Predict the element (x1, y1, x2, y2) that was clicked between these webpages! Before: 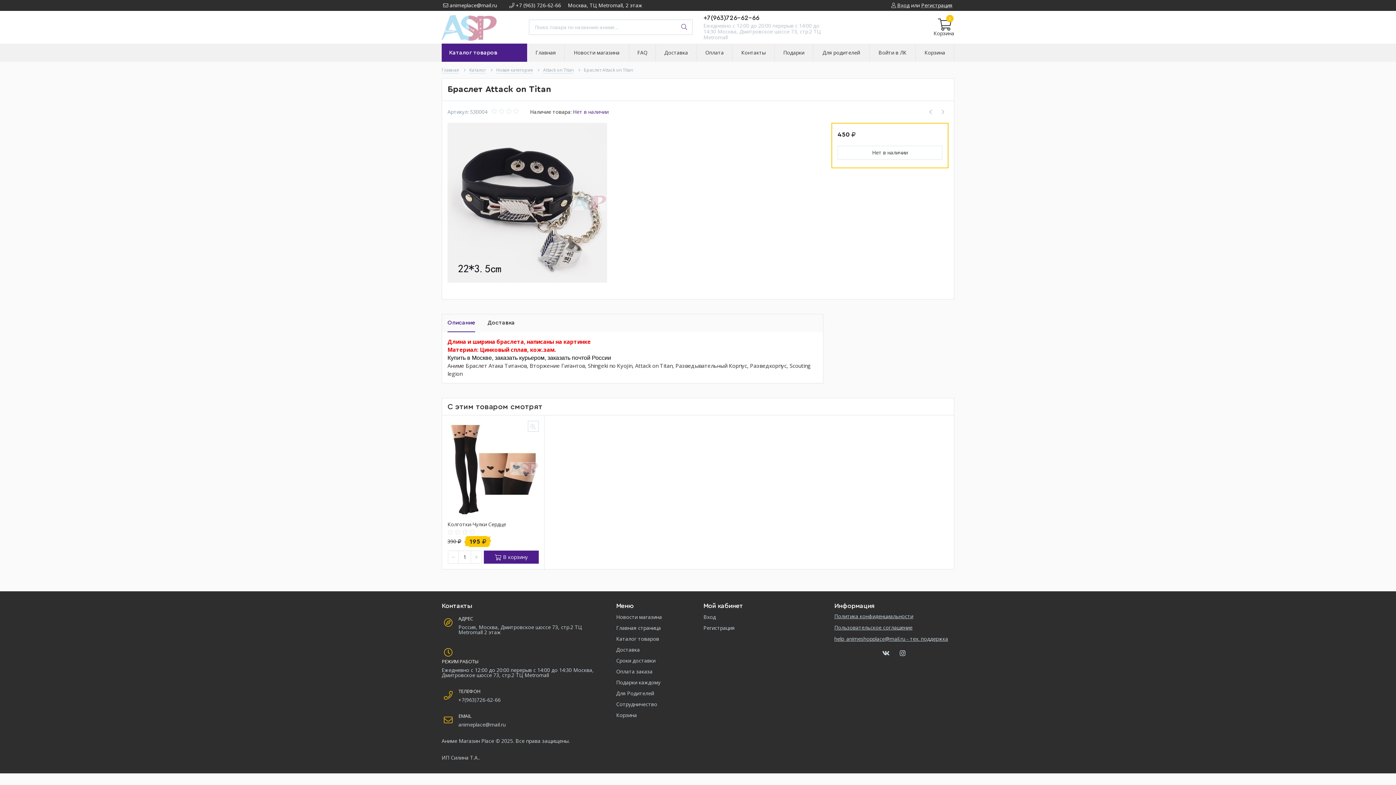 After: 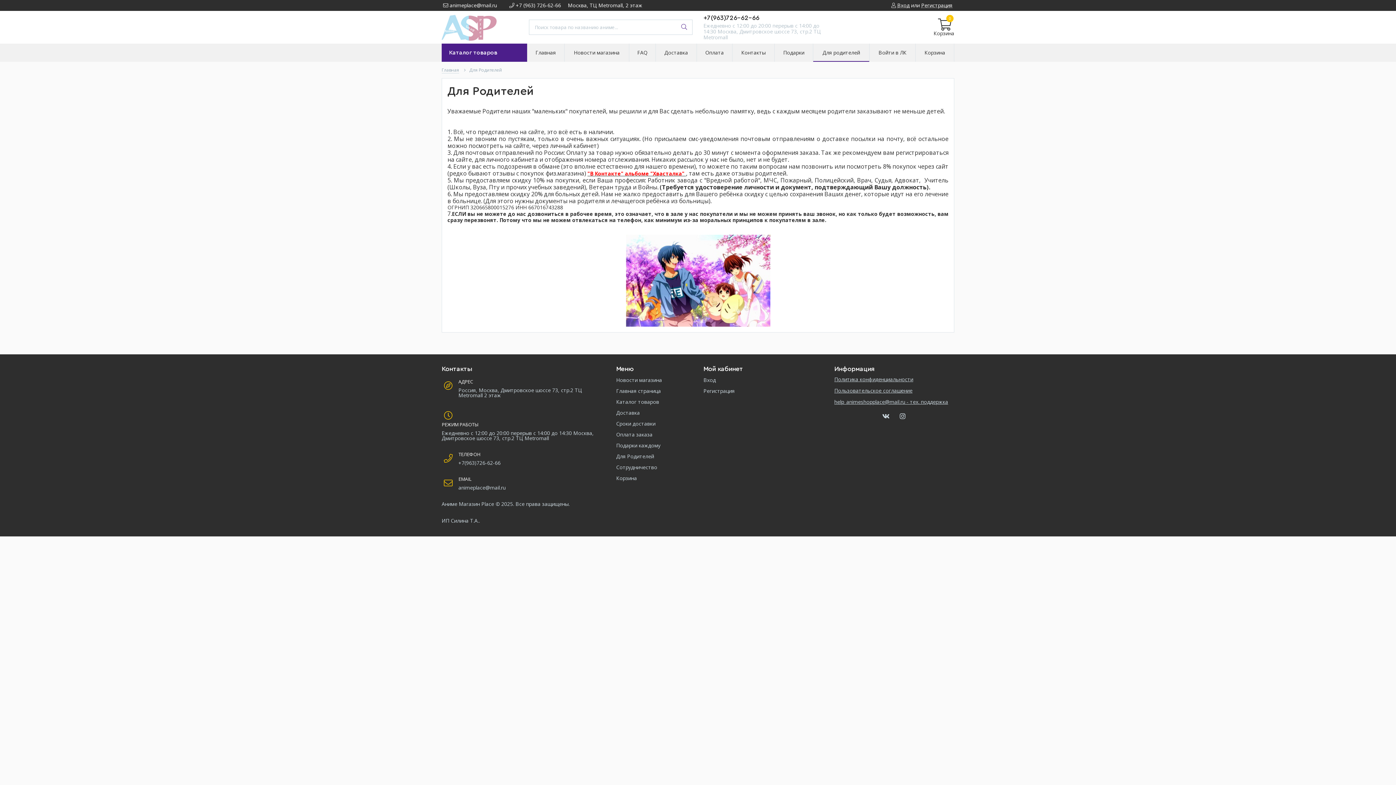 Action: label: Для Родителей bbox: (616, 690, 692, 697)